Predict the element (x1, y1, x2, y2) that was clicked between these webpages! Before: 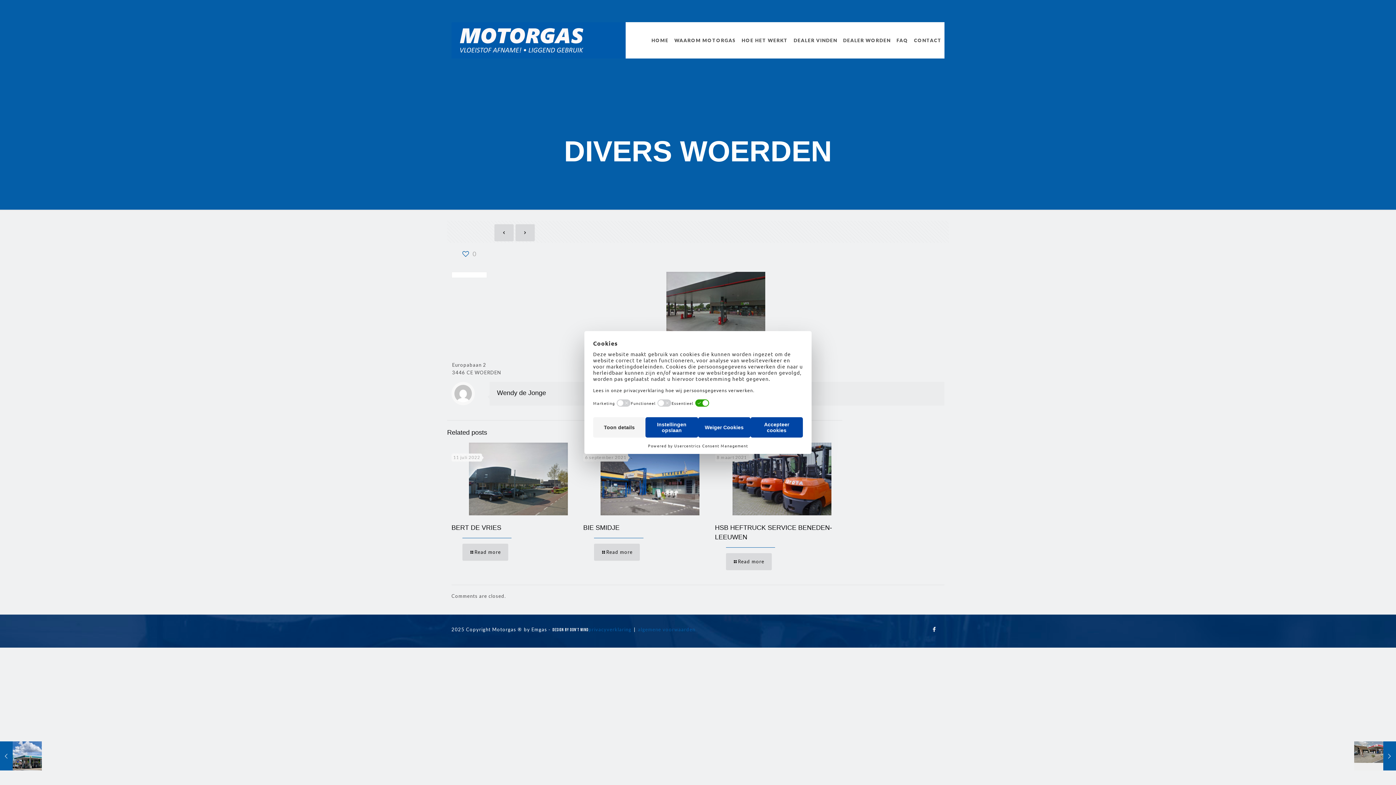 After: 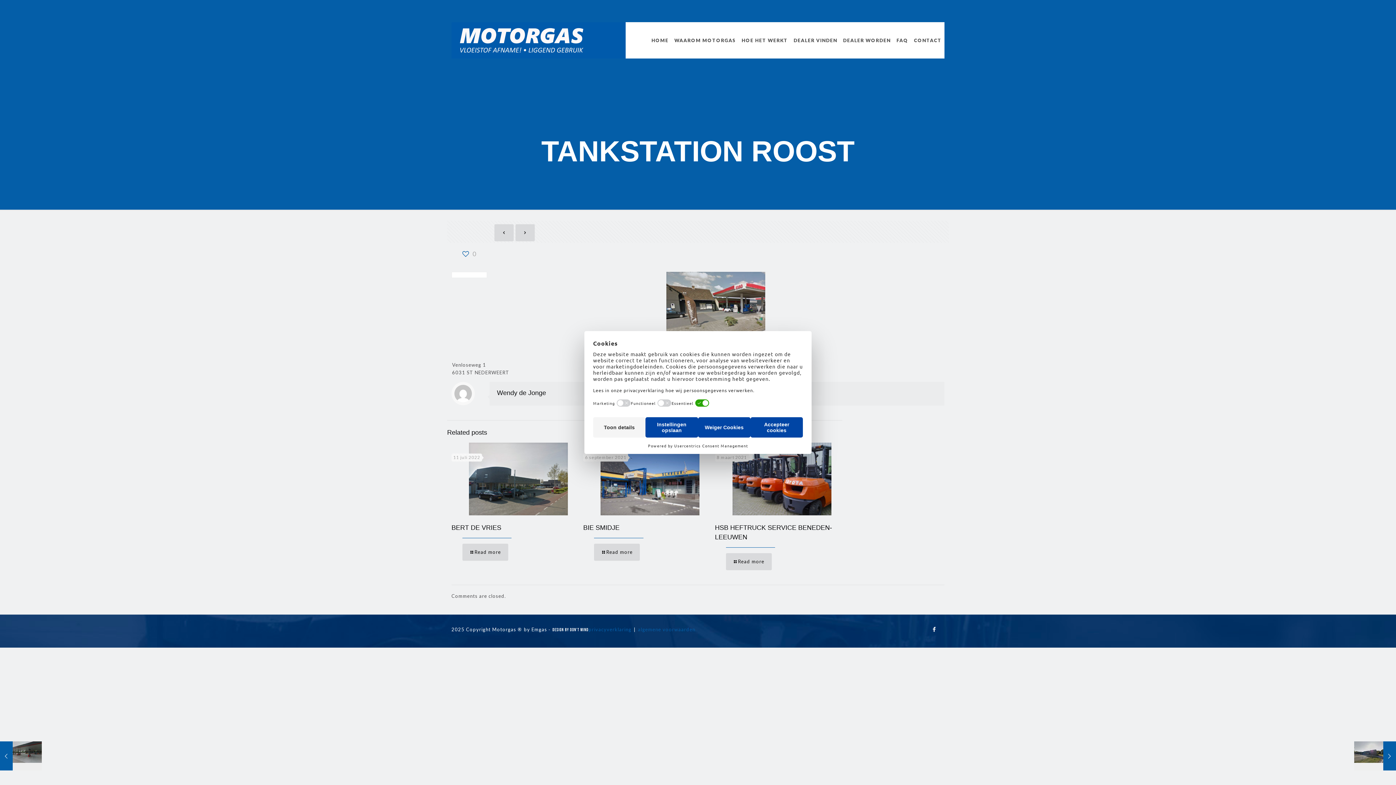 Action: label: TANKSTATION ROOST
8 juli 2019 bbox: (1354, 741, 1396, 770)